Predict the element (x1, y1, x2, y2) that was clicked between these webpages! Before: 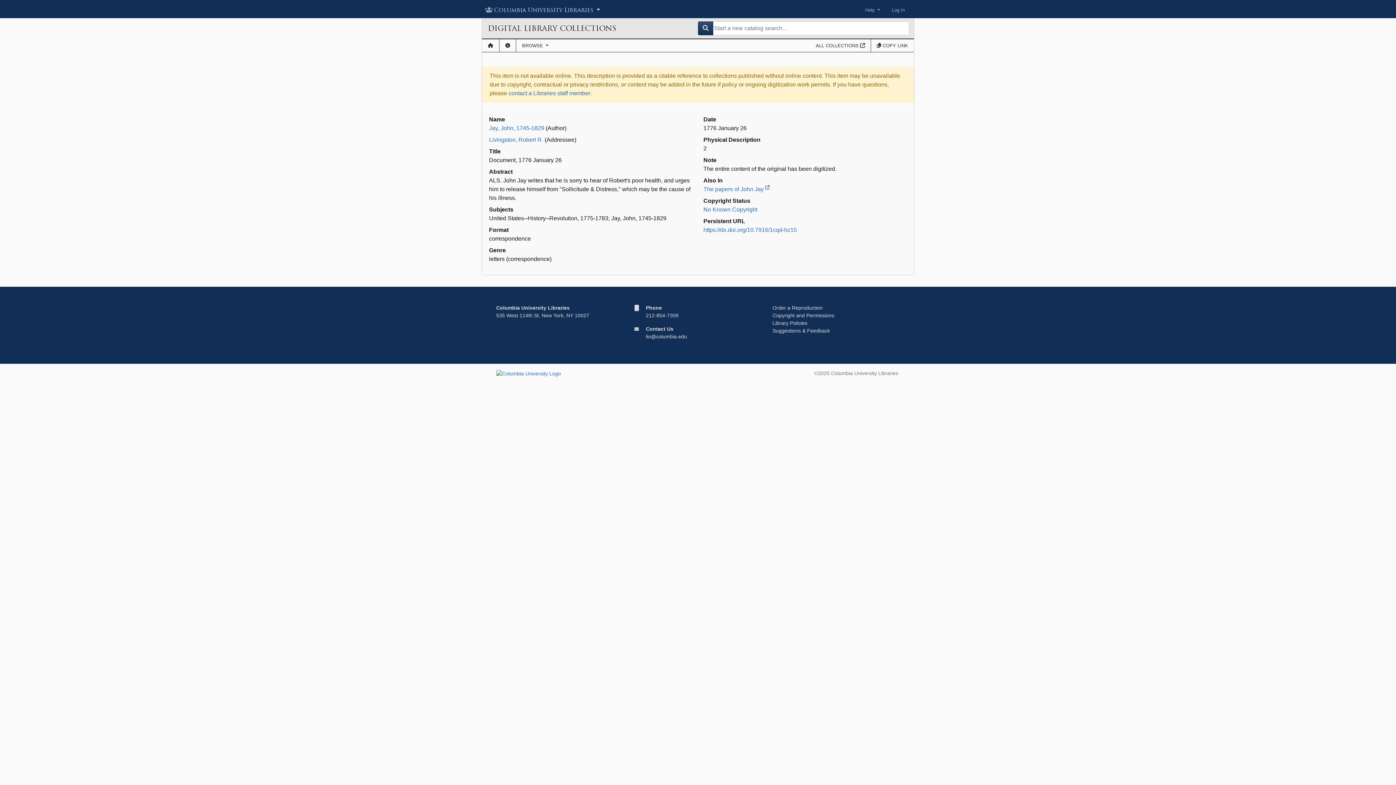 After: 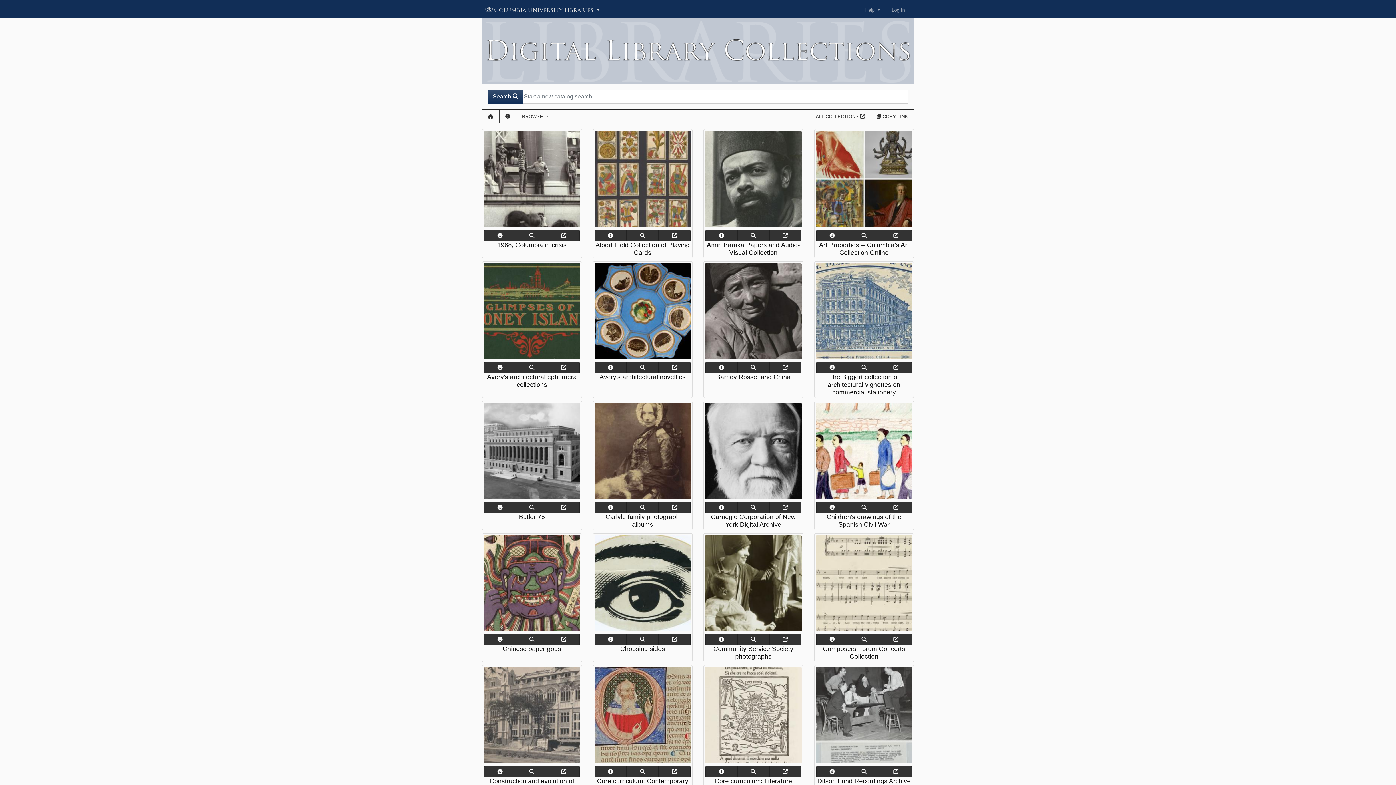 Action: label: Home bbox: (482, 39, 499, 52)